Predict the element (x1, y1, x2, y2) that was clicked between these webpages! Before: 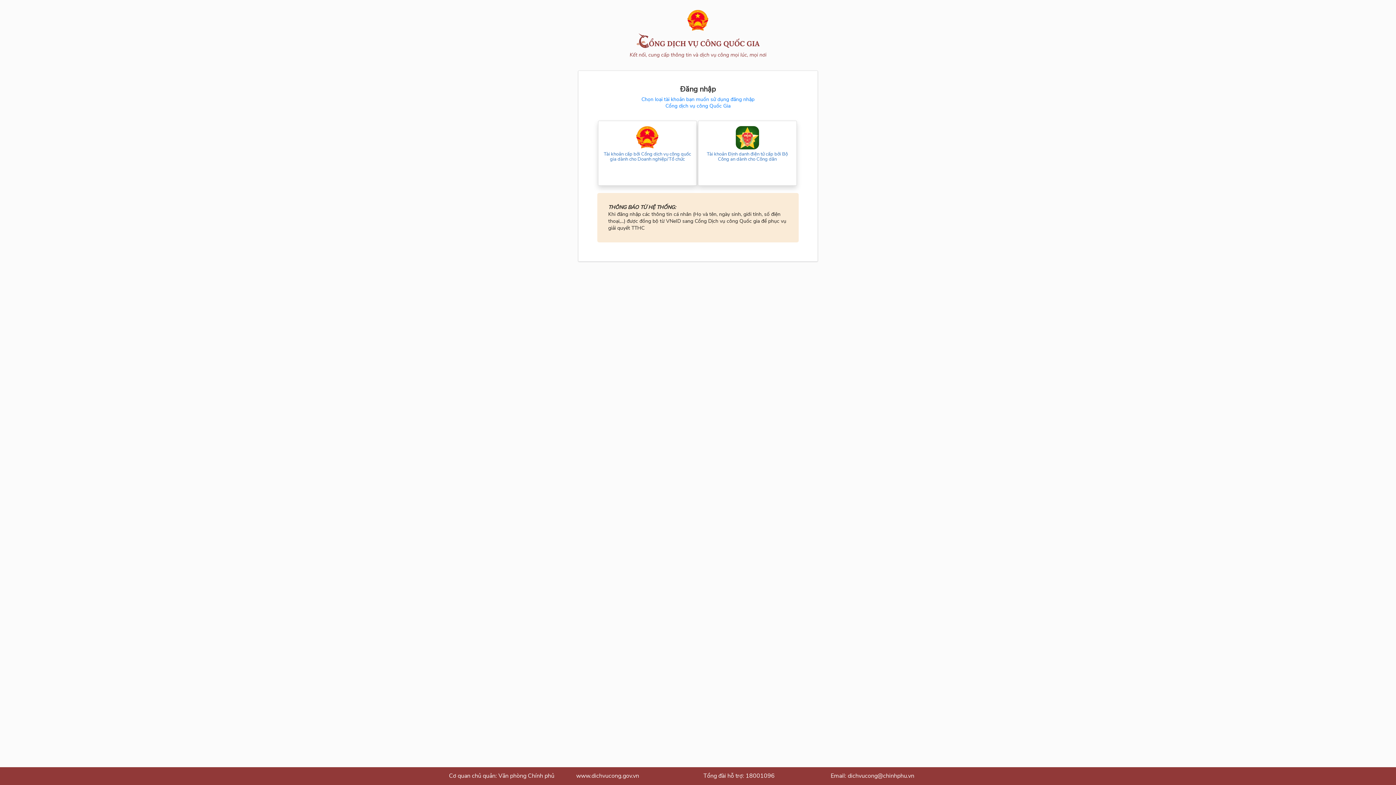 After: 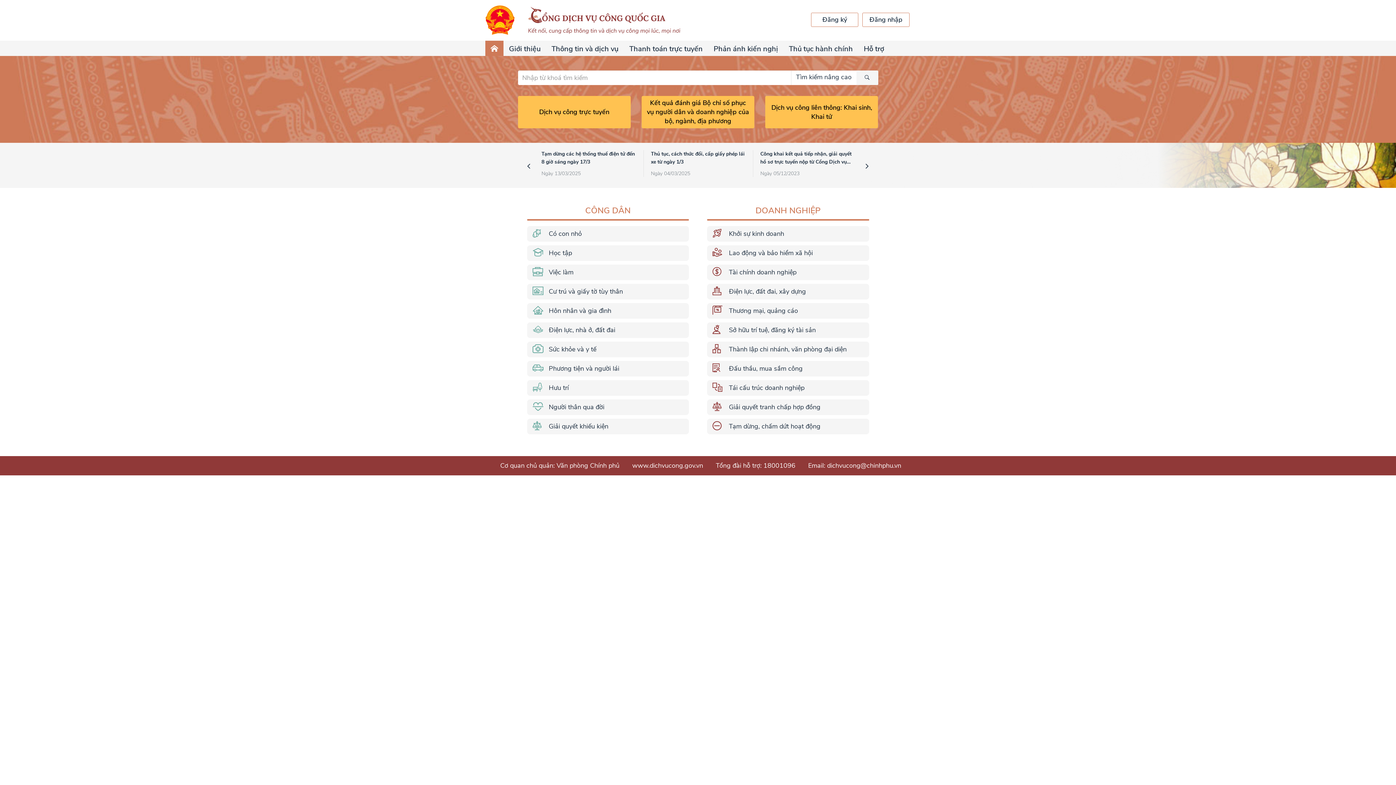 Action: bbox: (687, 26, 709, 33)